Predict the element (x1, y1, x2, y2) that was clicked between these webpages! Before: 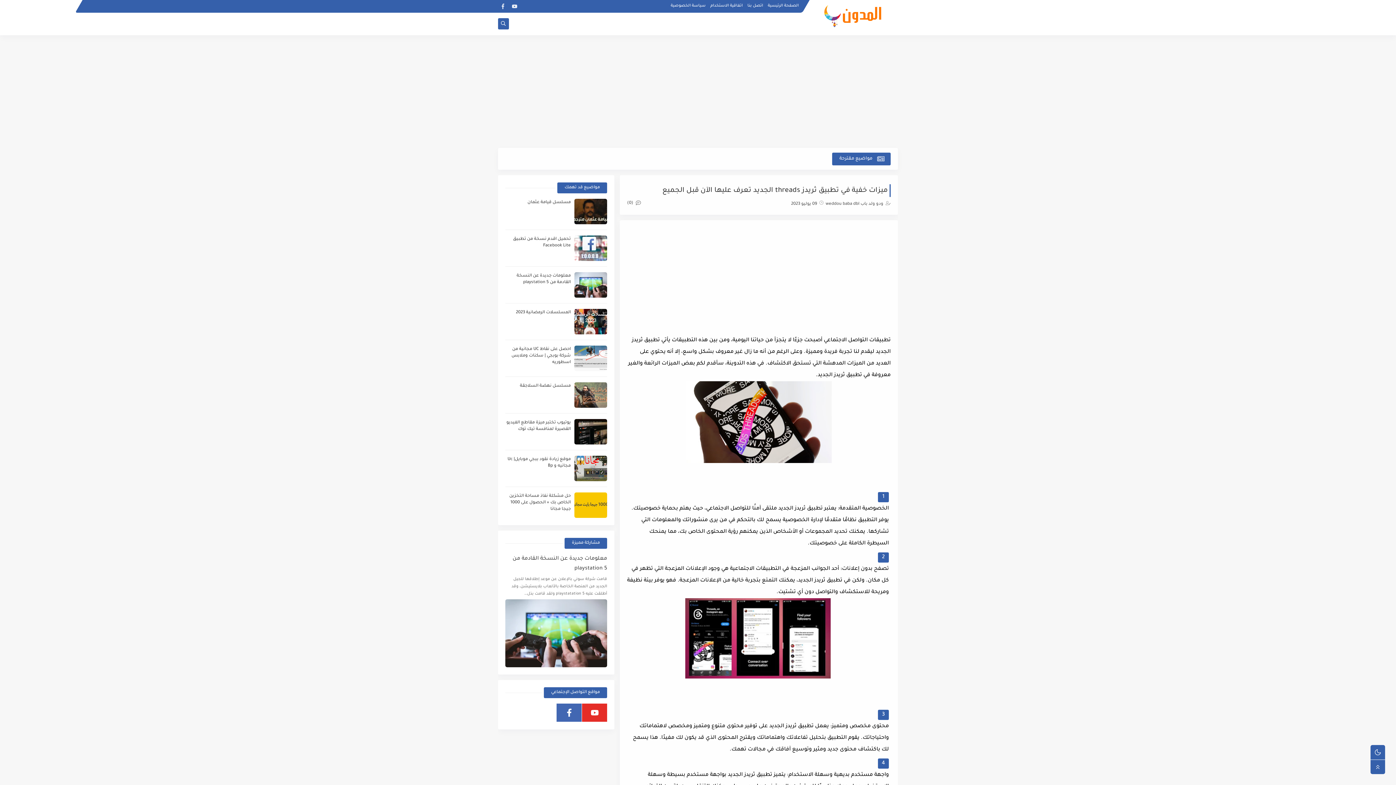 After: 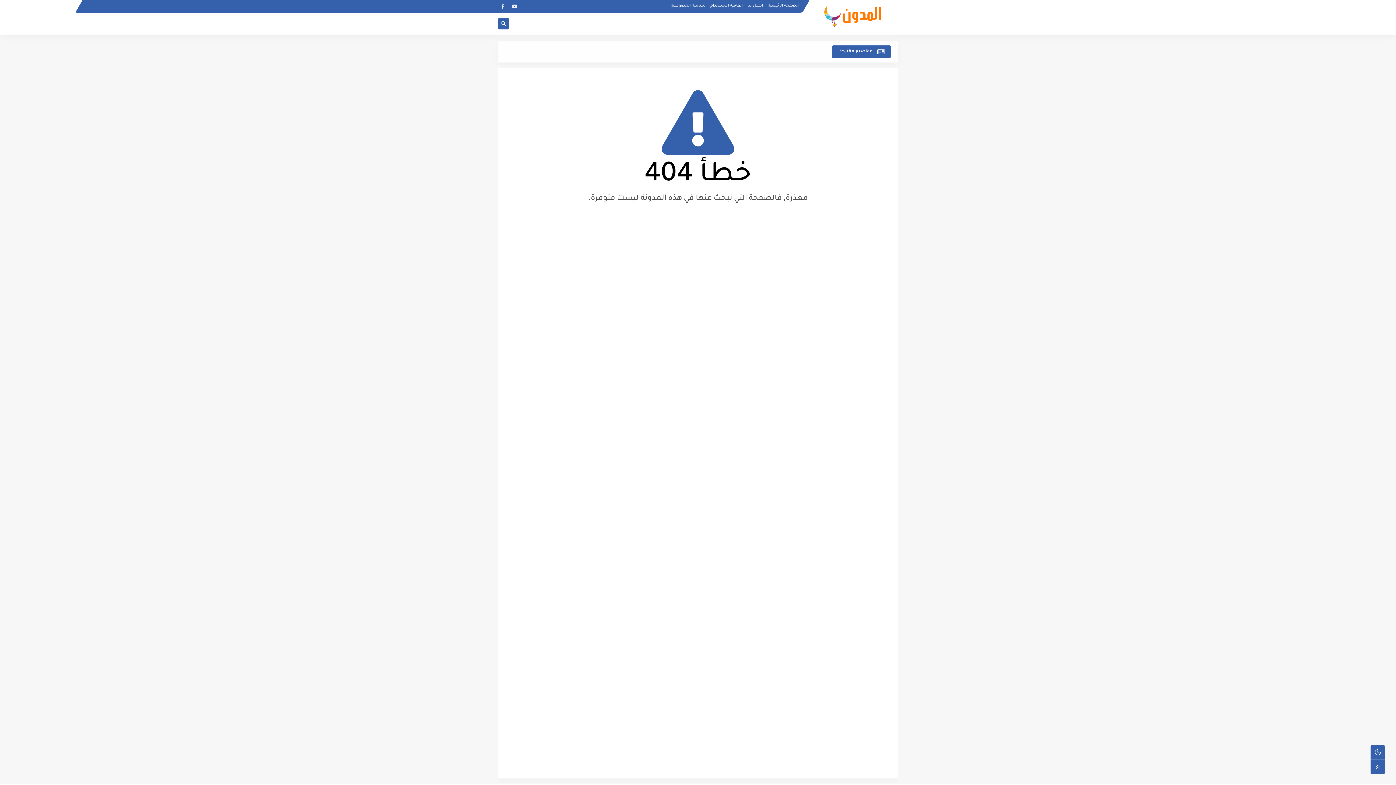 Action: label: اتفاقية الاستخدام bbox: (710, 3, 742, 7)